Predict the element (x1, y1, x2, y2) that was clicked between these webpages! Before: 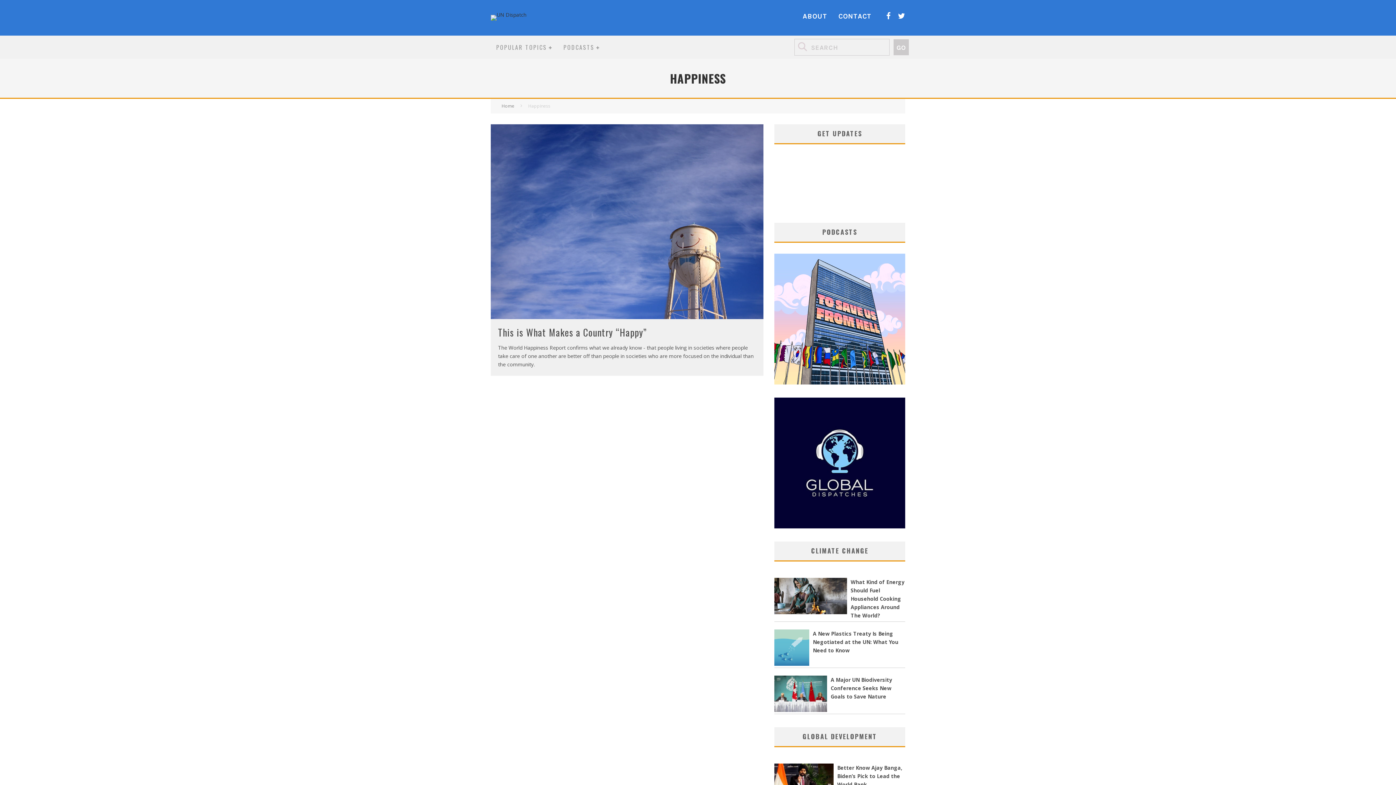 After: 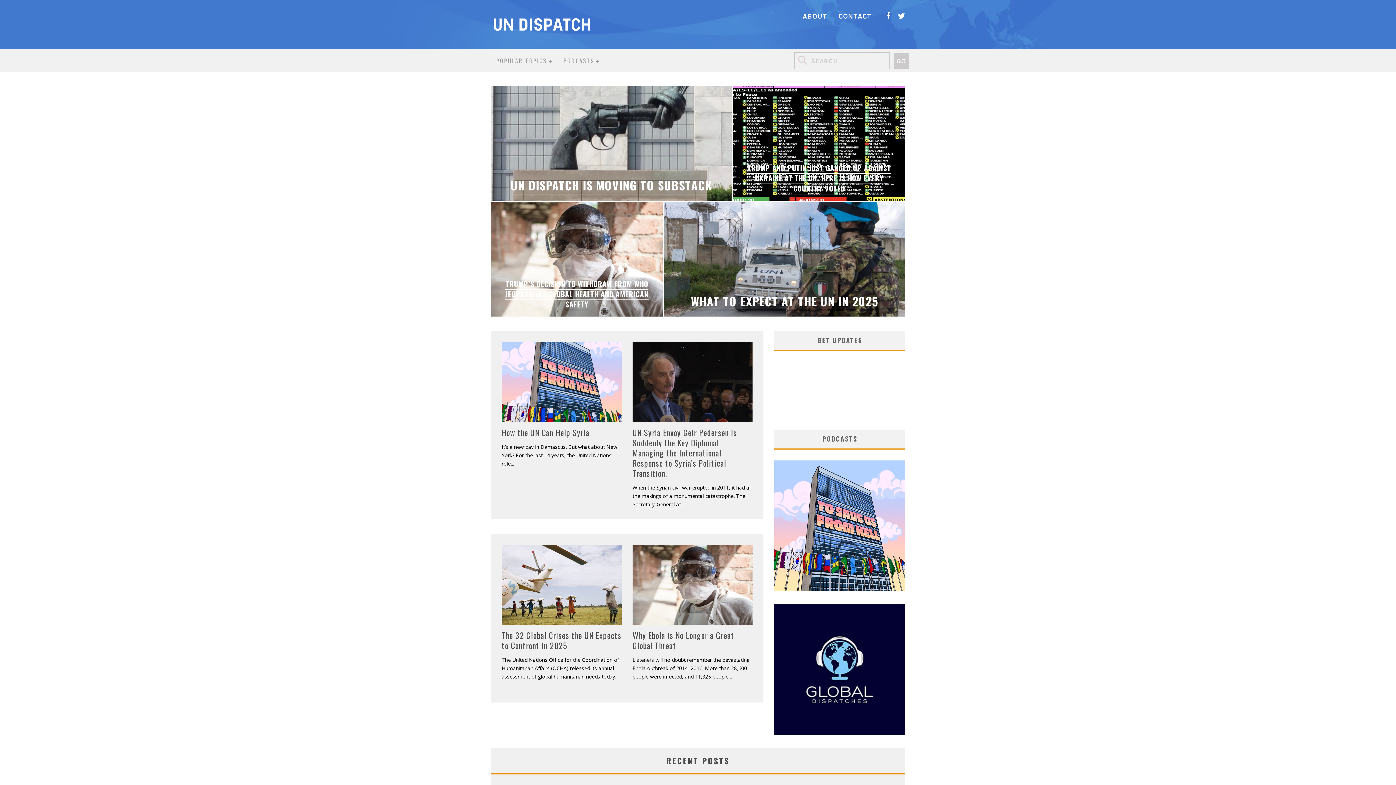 Action: bbox: (501, 102, 514, 109) label: Home